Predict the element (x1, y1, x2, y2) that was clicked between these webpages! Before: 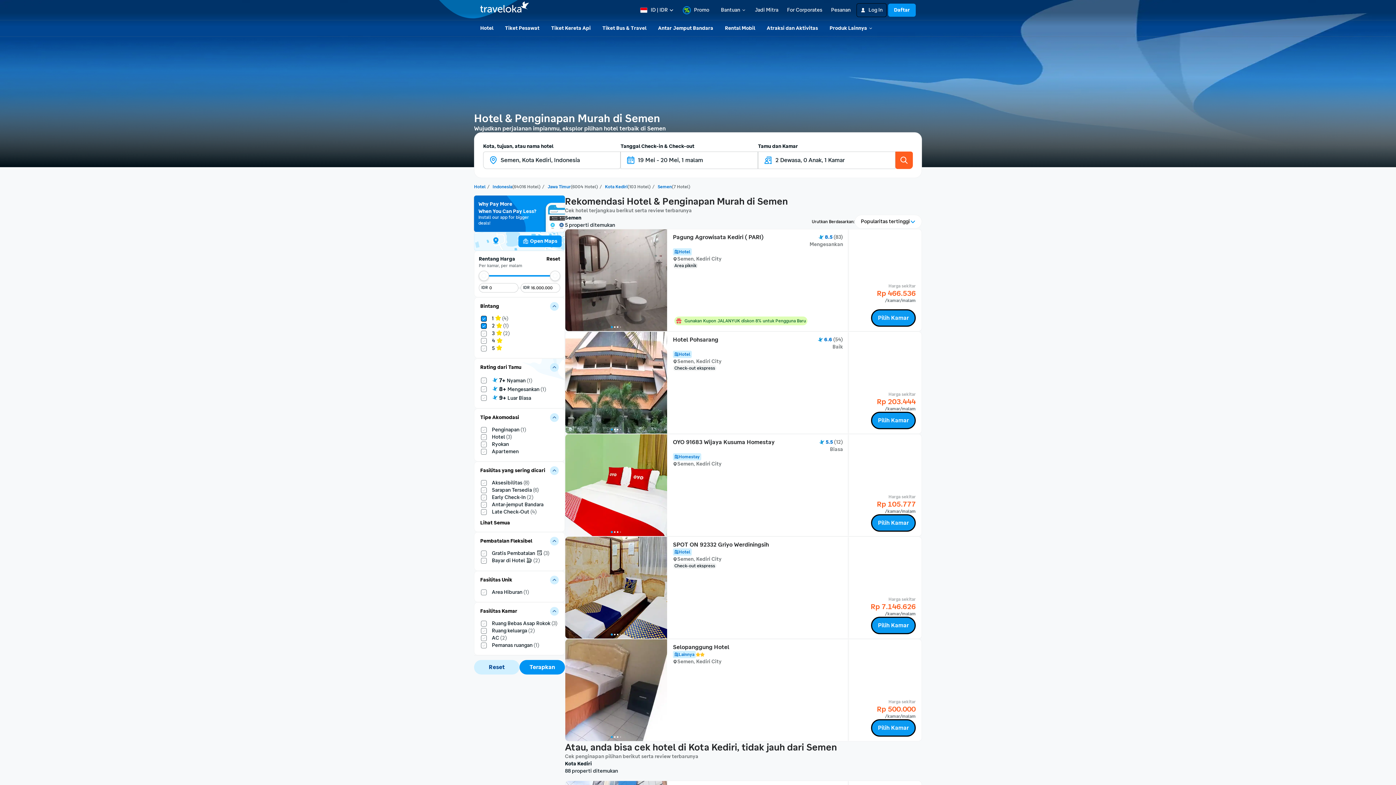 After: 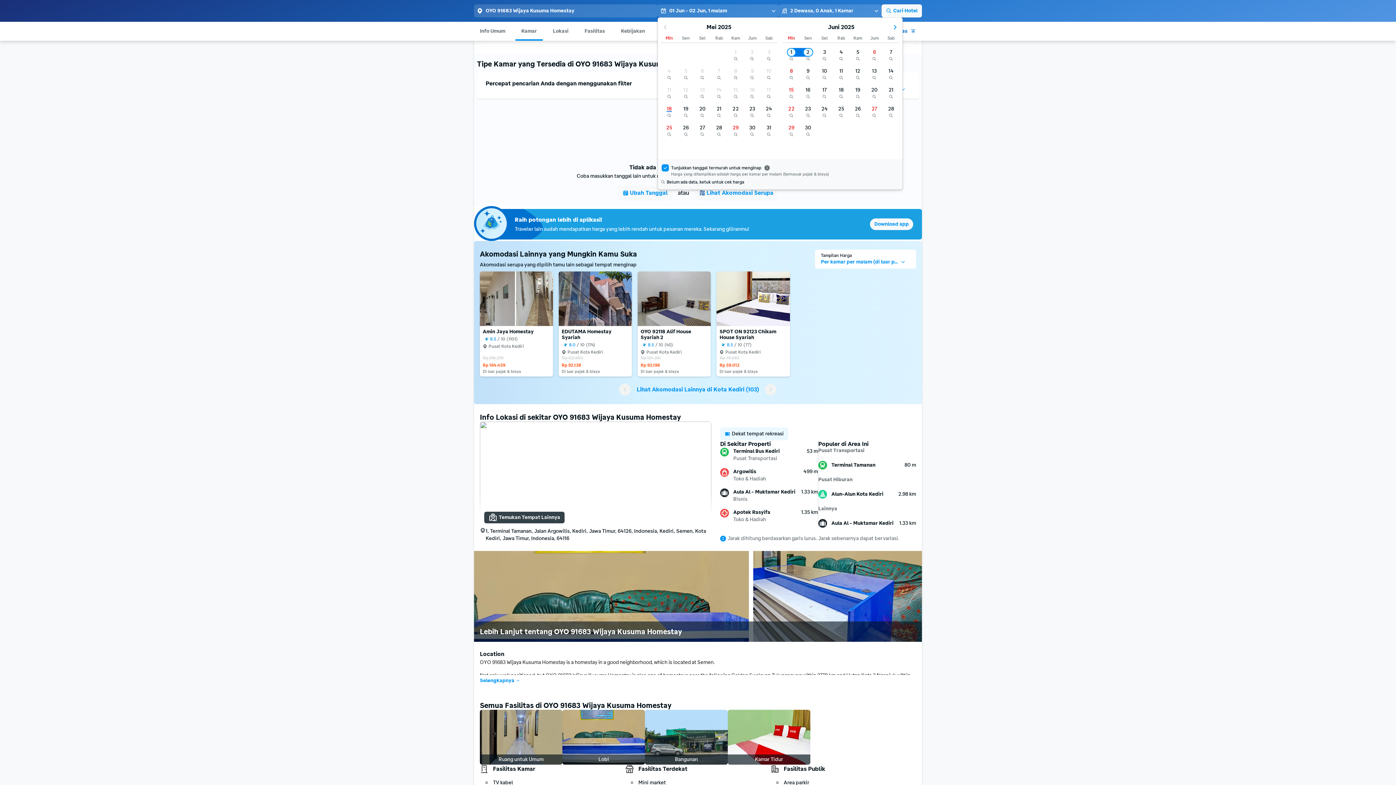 Action: label: OYO 91683 Wijaya Kusuma Homestay bbox: (673, 438, 818, 446)